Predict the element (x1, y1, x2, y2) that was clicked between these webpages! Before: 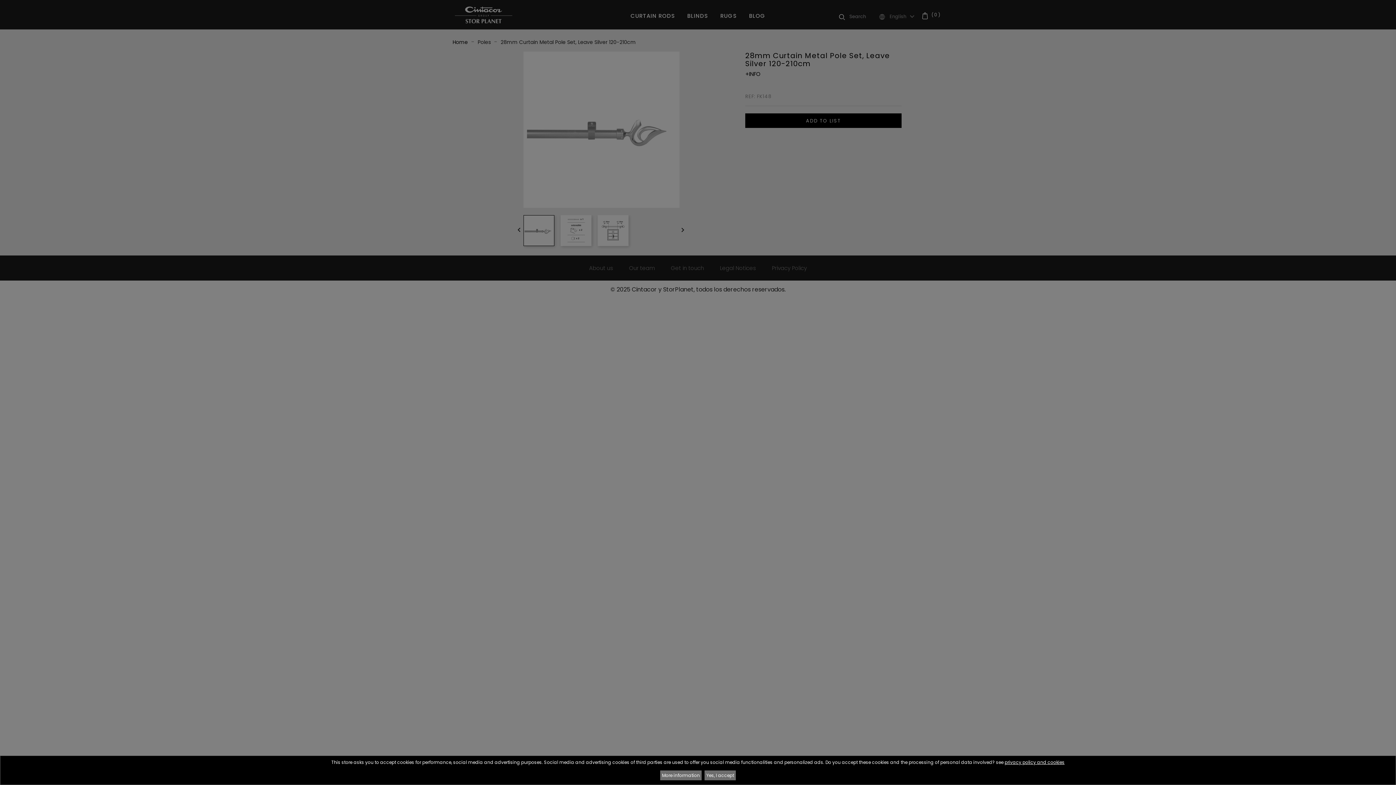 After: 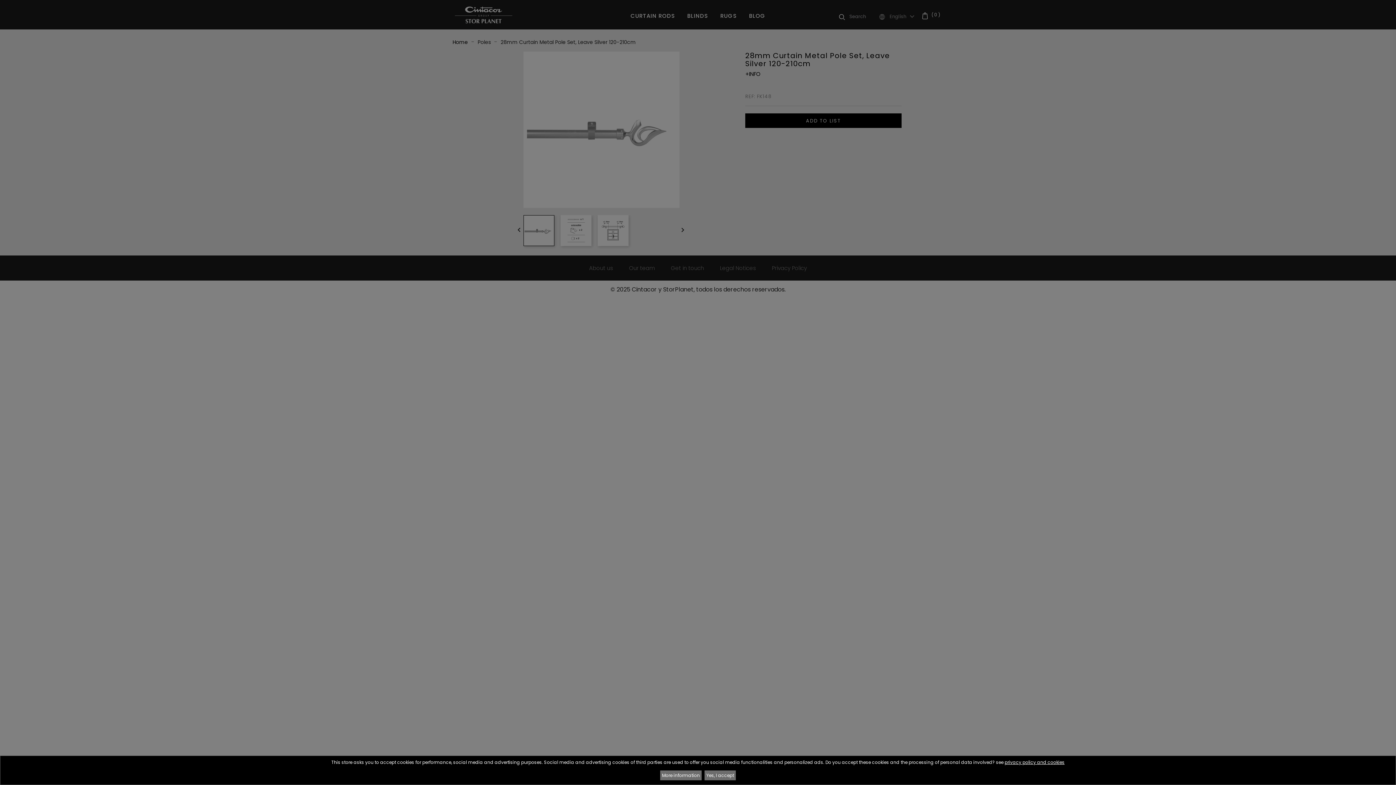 Action: bbox: (1004, 759, 1064, 765) label: privacy policy and cookies